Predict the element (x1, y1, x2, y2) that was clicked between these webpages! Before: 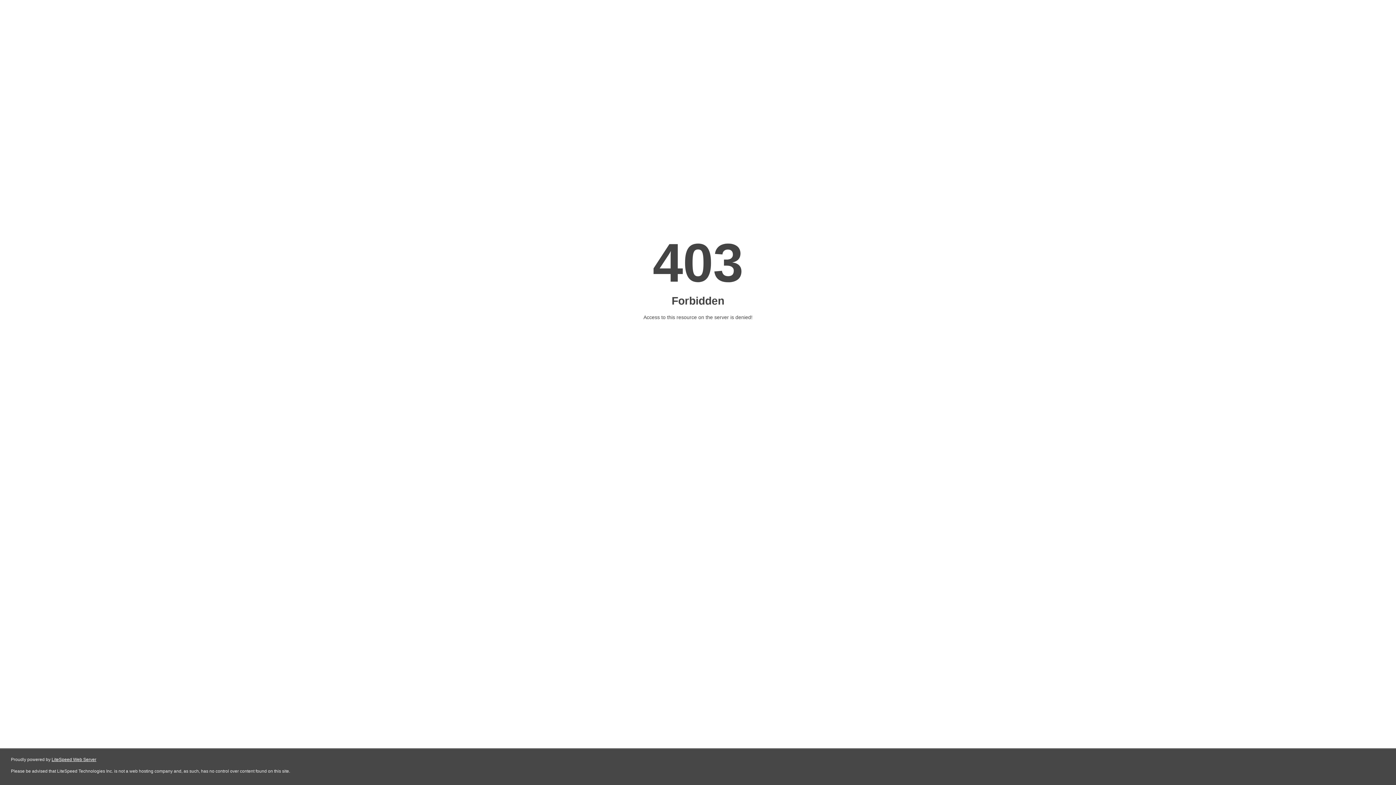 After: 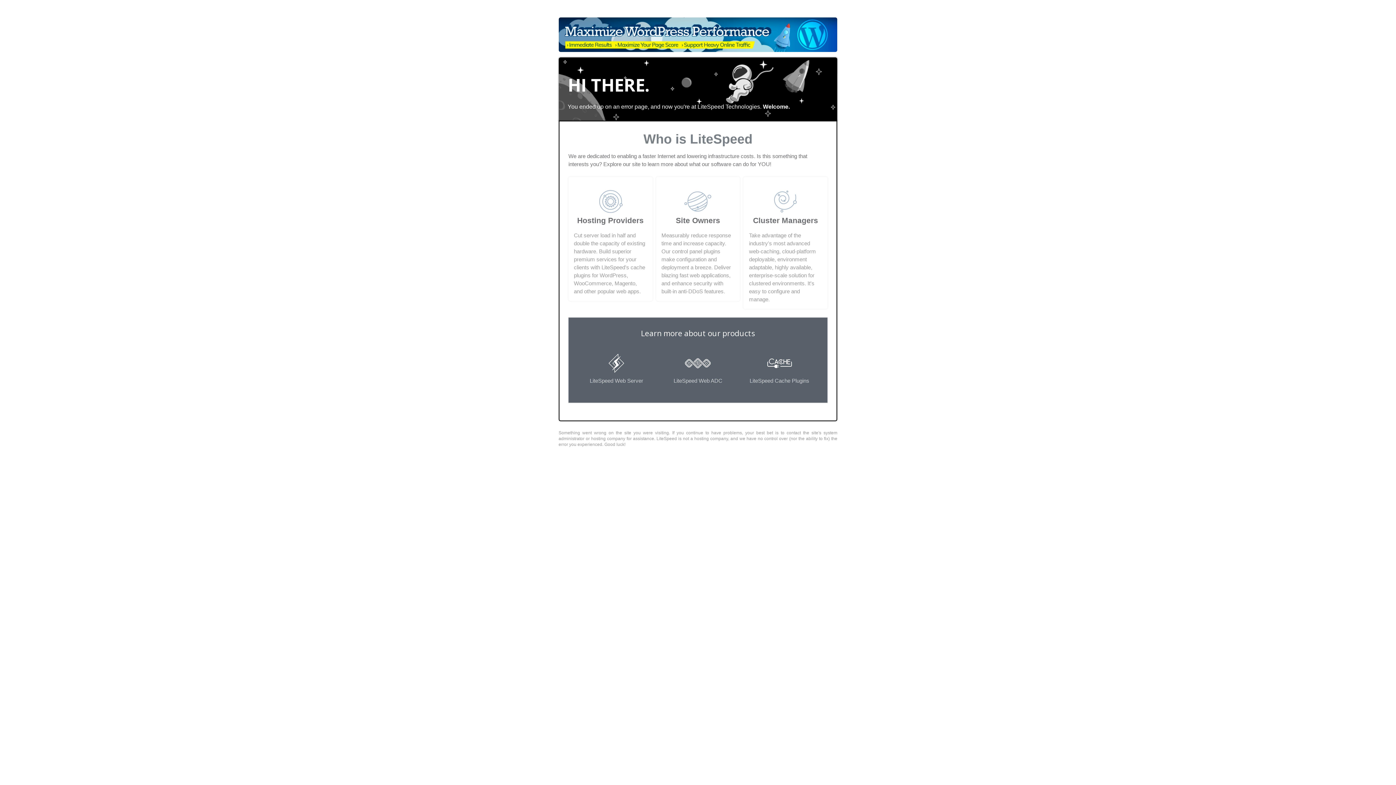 Action: label: LiteSpeed Web Server bbox: (51, 757, 96, 762)